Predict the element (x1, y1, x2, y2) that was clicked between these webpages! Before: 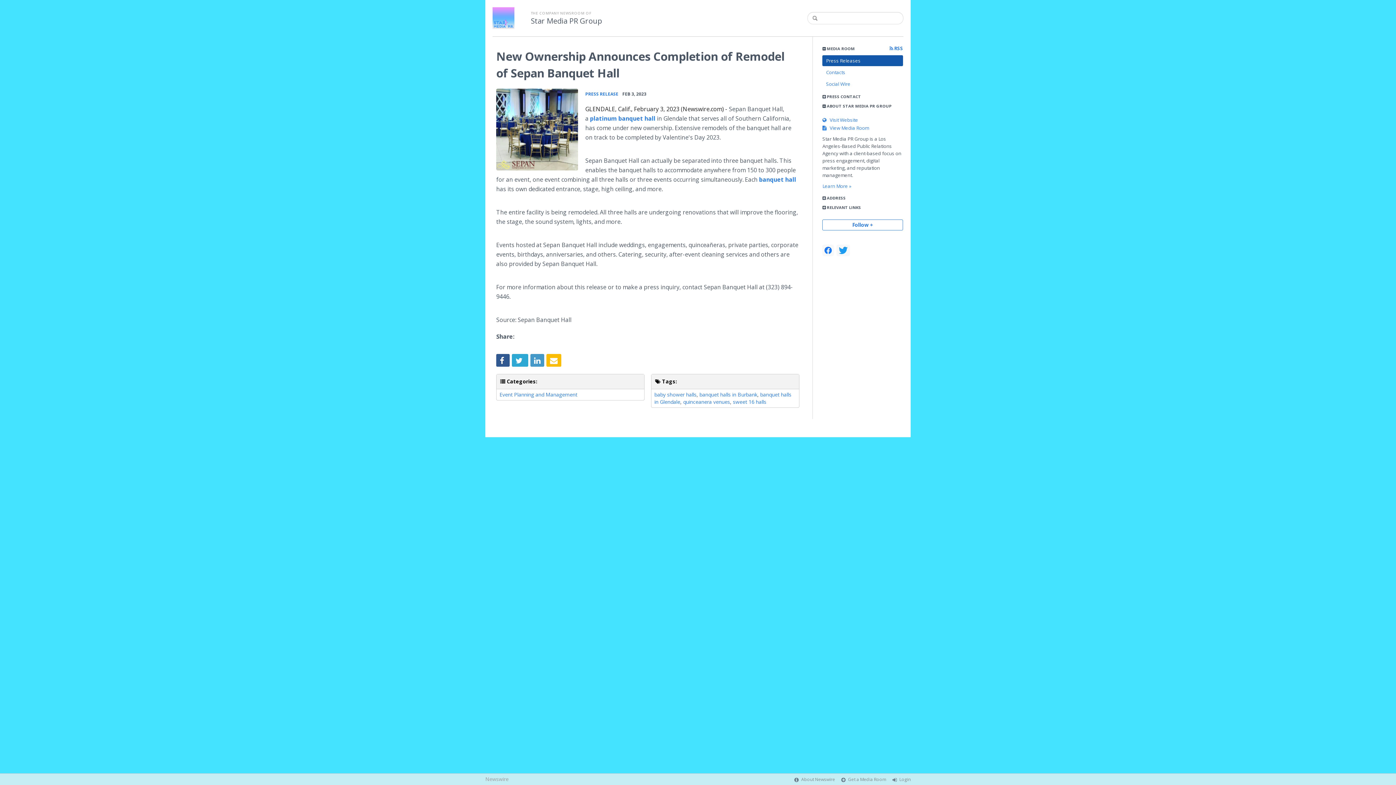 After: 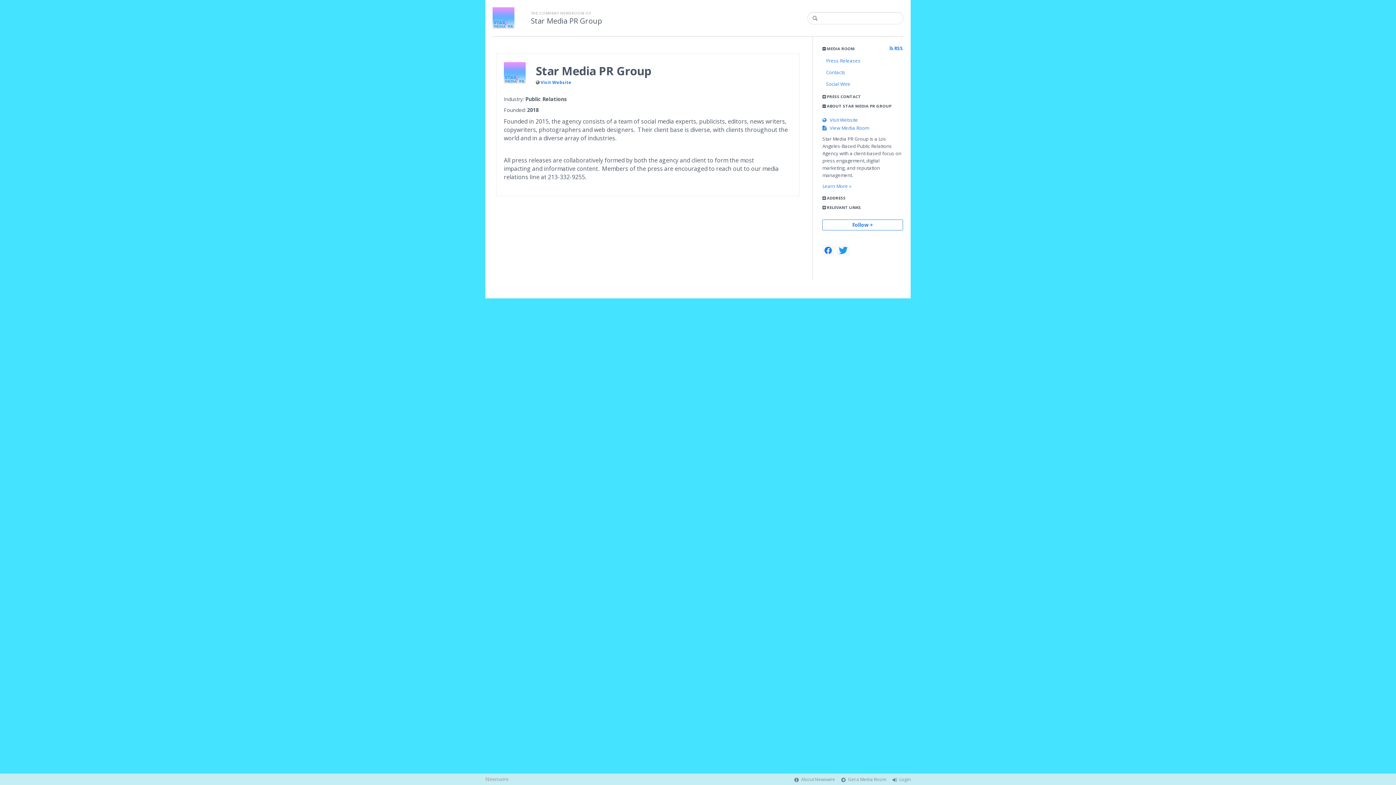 Action: label: Learn More » bbox: (822, 182, 851, 189)